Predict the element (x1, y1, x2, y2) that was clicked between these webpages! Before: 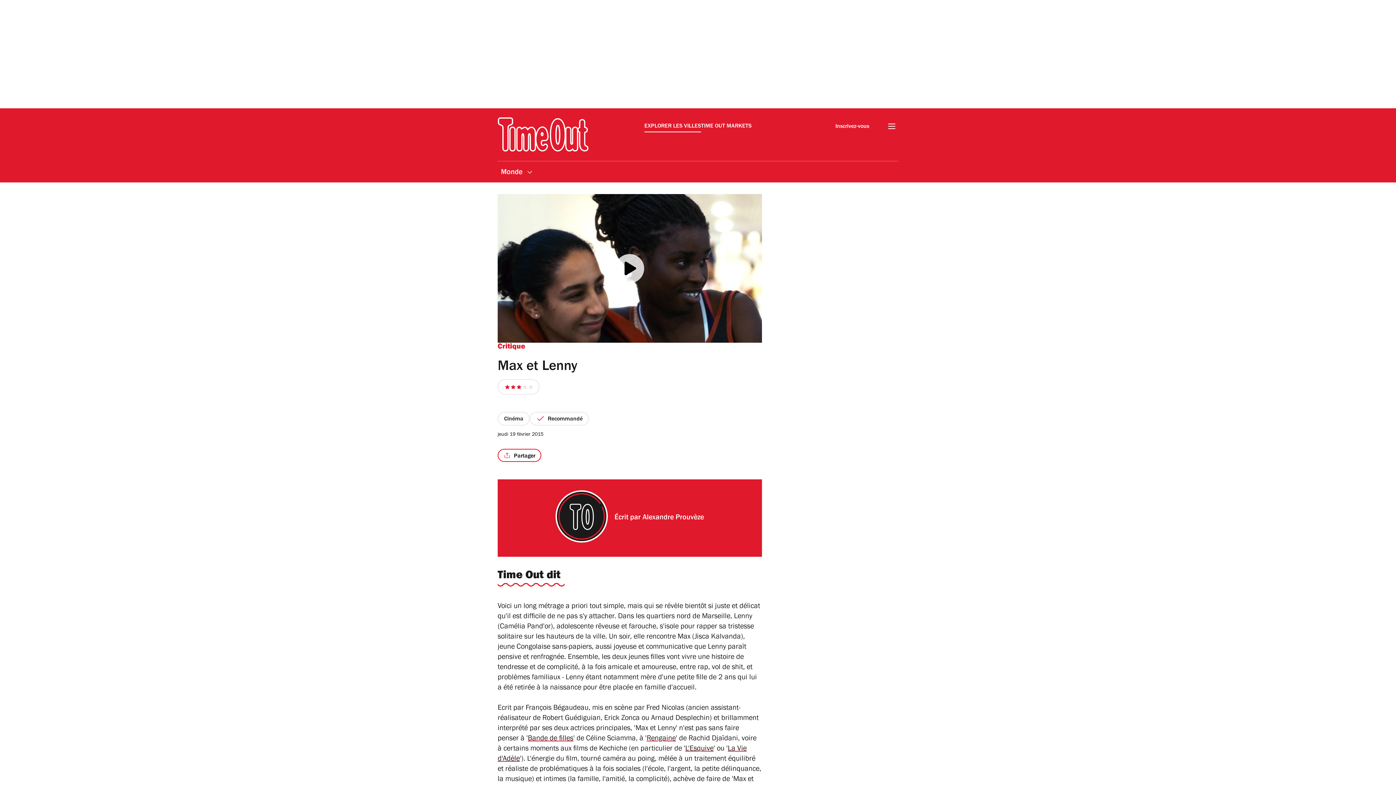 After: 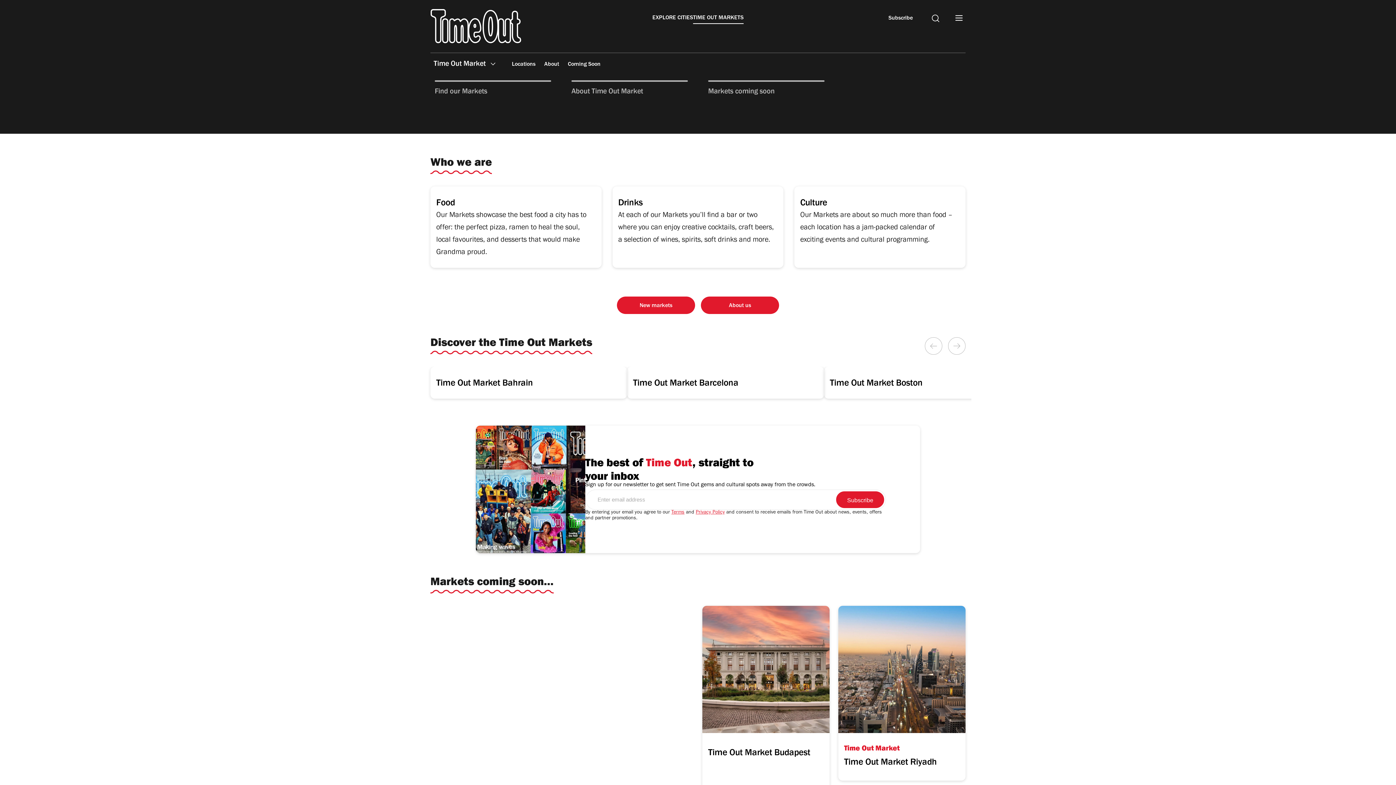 Action: label: TIME OUT MARKETS bbox: (701, 122, 751, 132)